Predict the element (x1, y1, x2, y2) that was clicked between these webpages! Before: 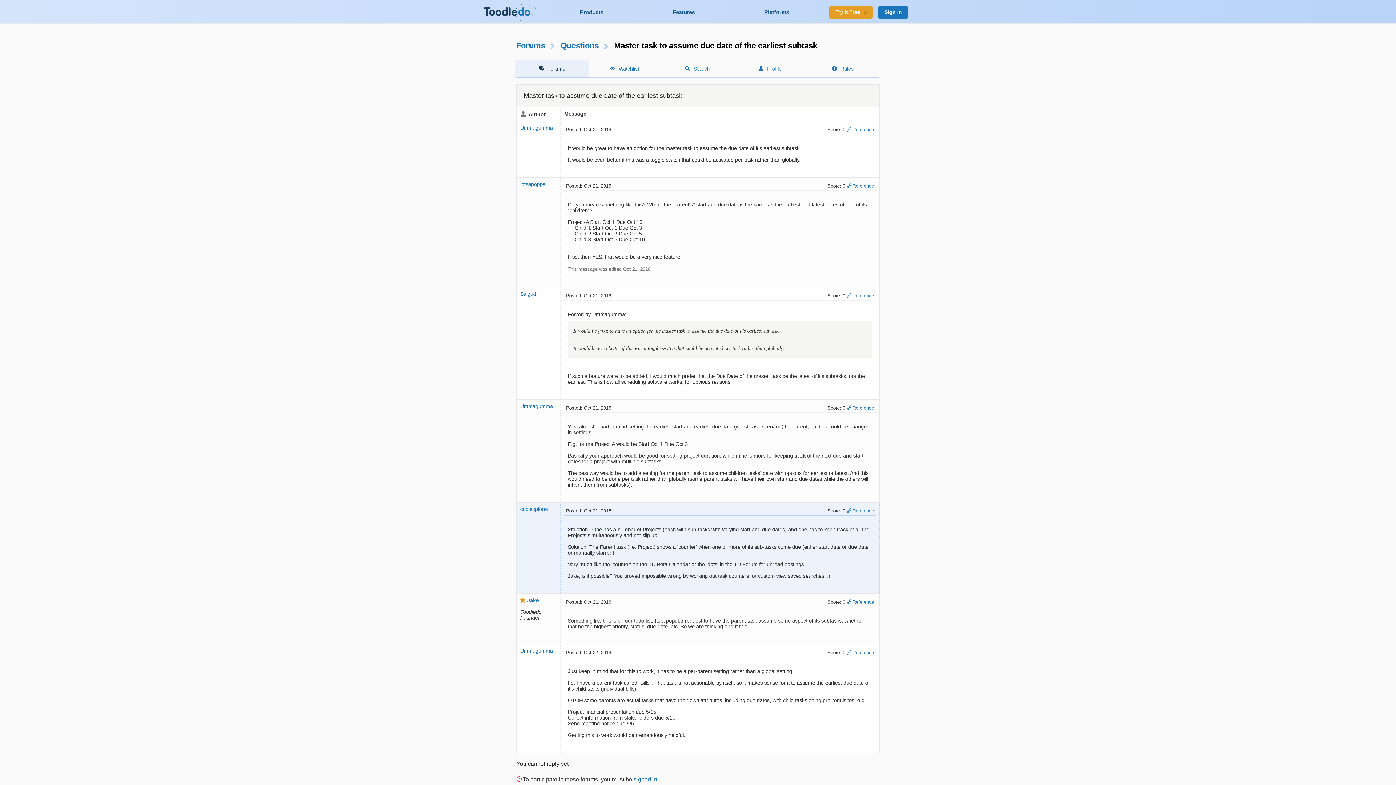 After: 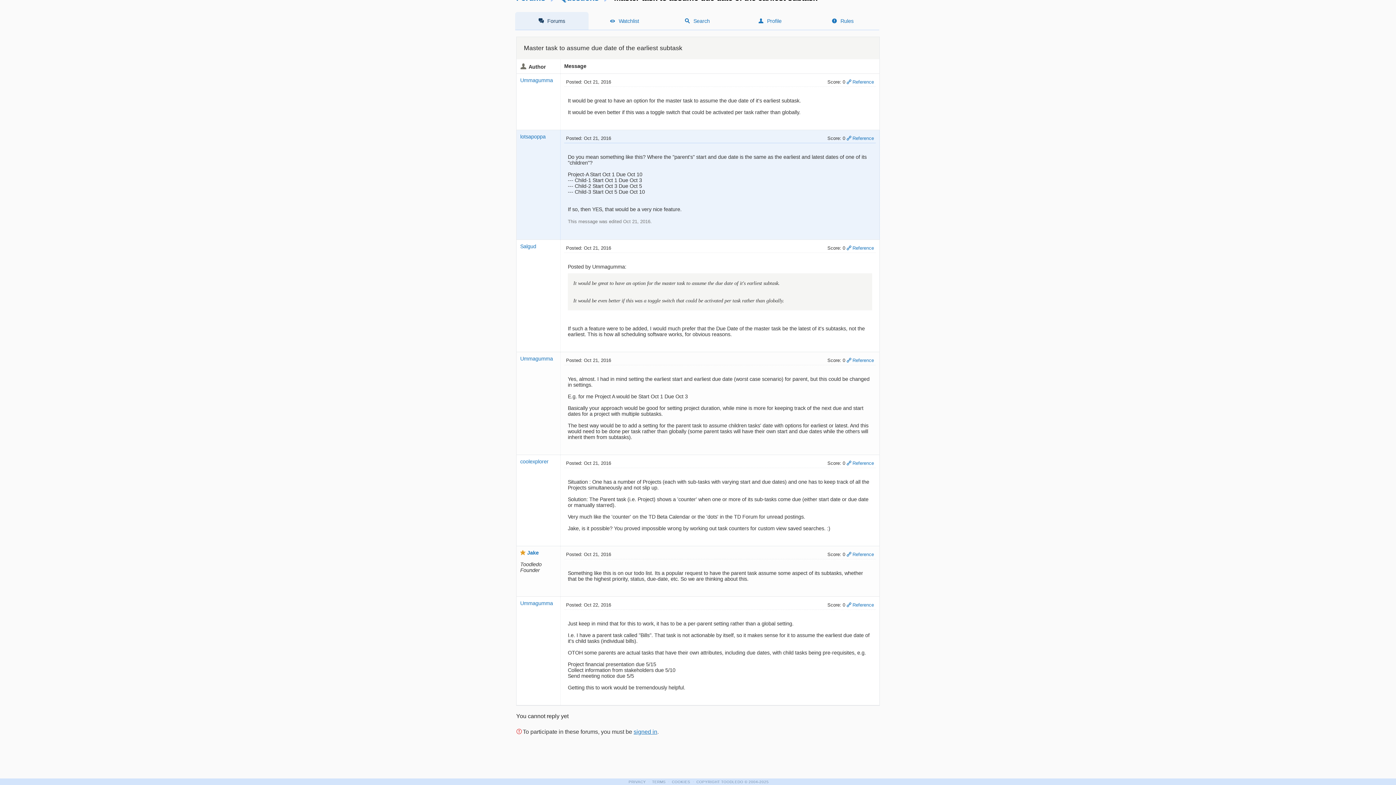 Action: bbox: (846, 183, 874, 188) label: Reference